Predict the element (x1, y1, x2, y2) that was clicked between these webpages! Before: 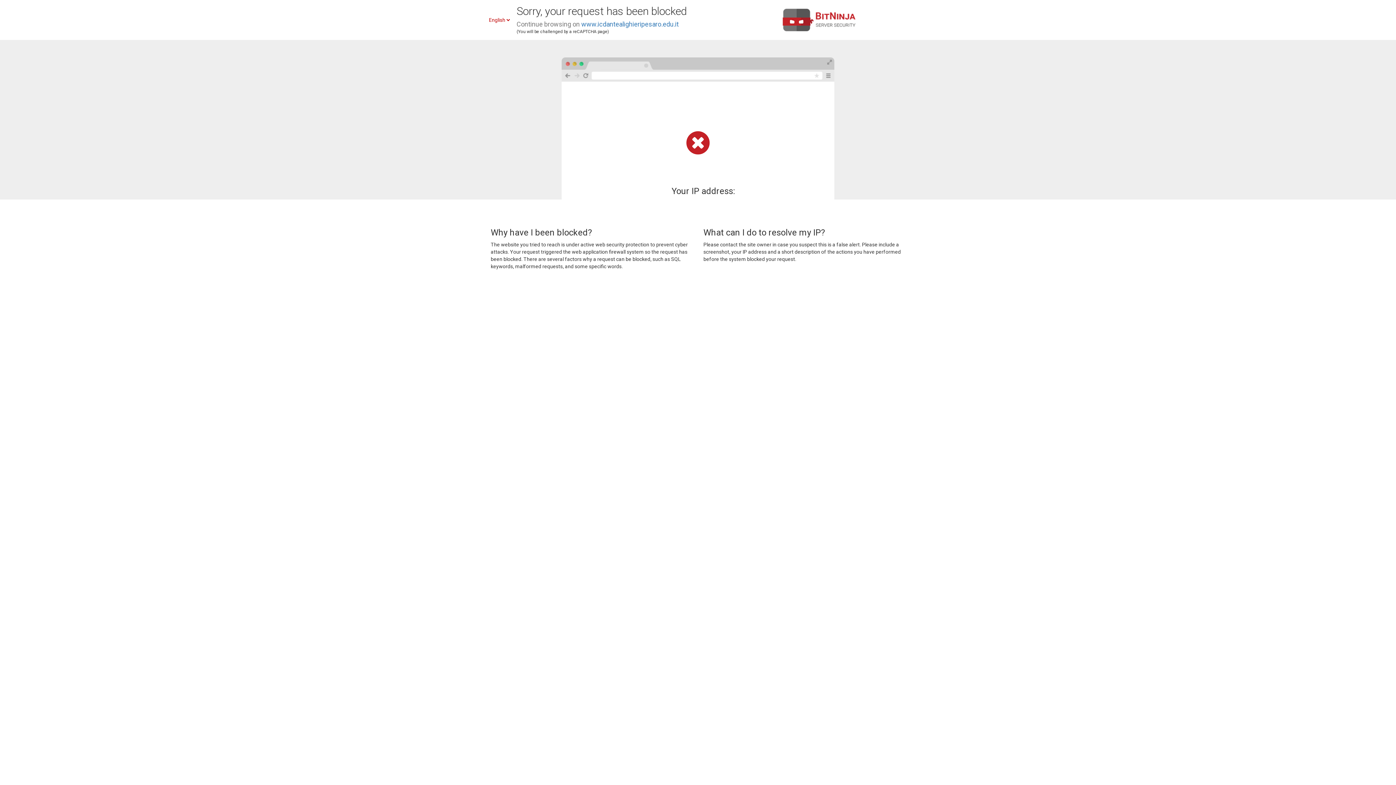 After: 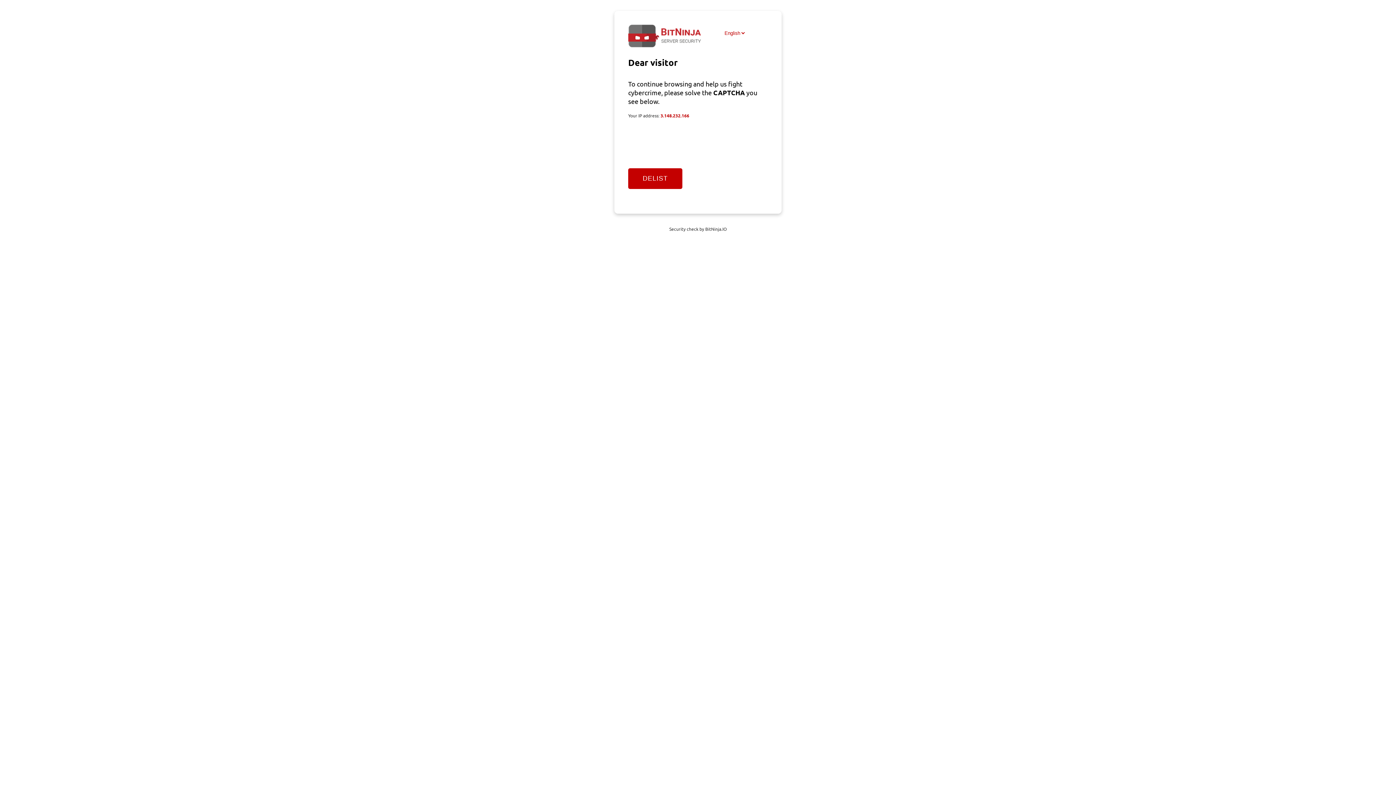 Action: label: www.icdantealighieripesaro.edu.it bbox: (581, 20, 678, 28)